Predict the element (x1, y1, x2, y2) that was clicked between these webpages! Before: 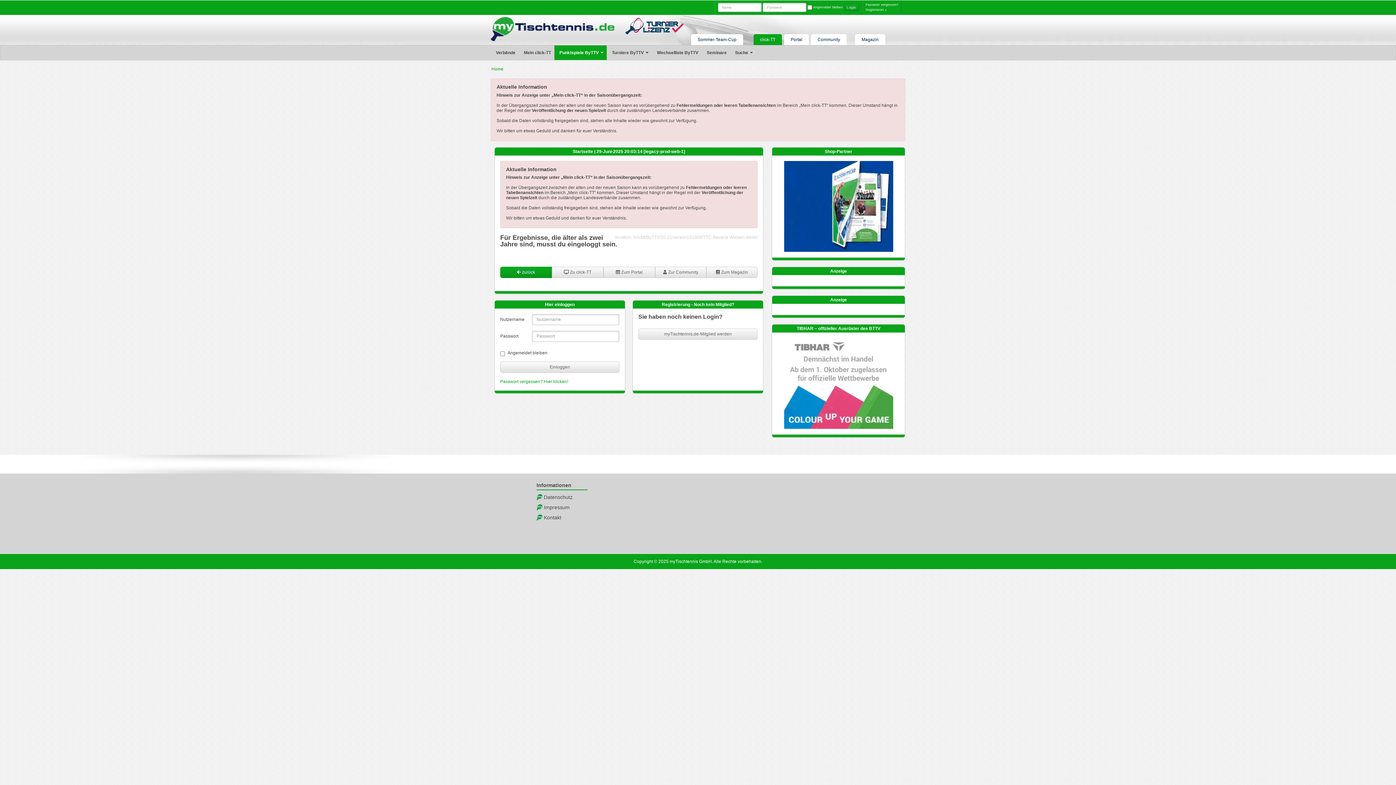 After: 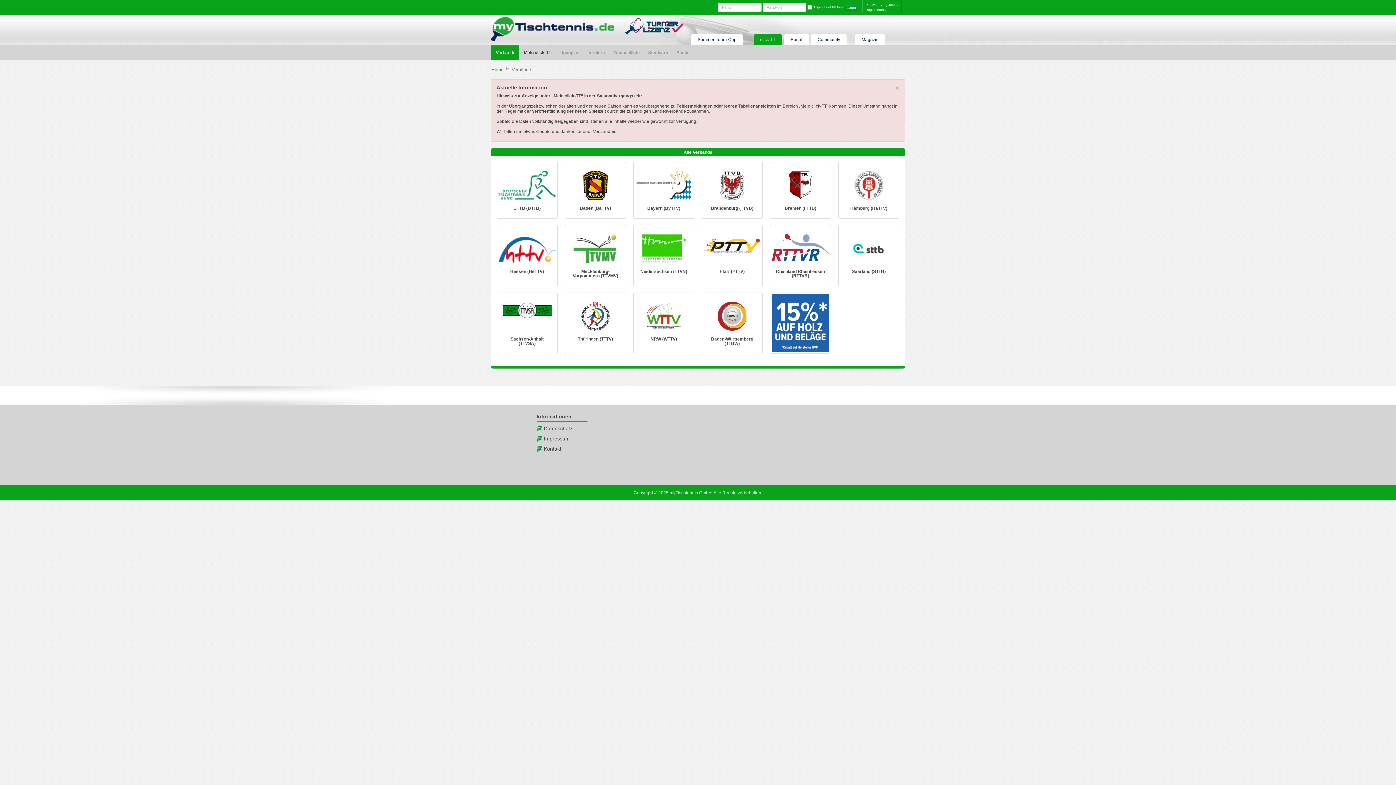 Action: bbox: (490, 45, 518, 60) label: Verbände